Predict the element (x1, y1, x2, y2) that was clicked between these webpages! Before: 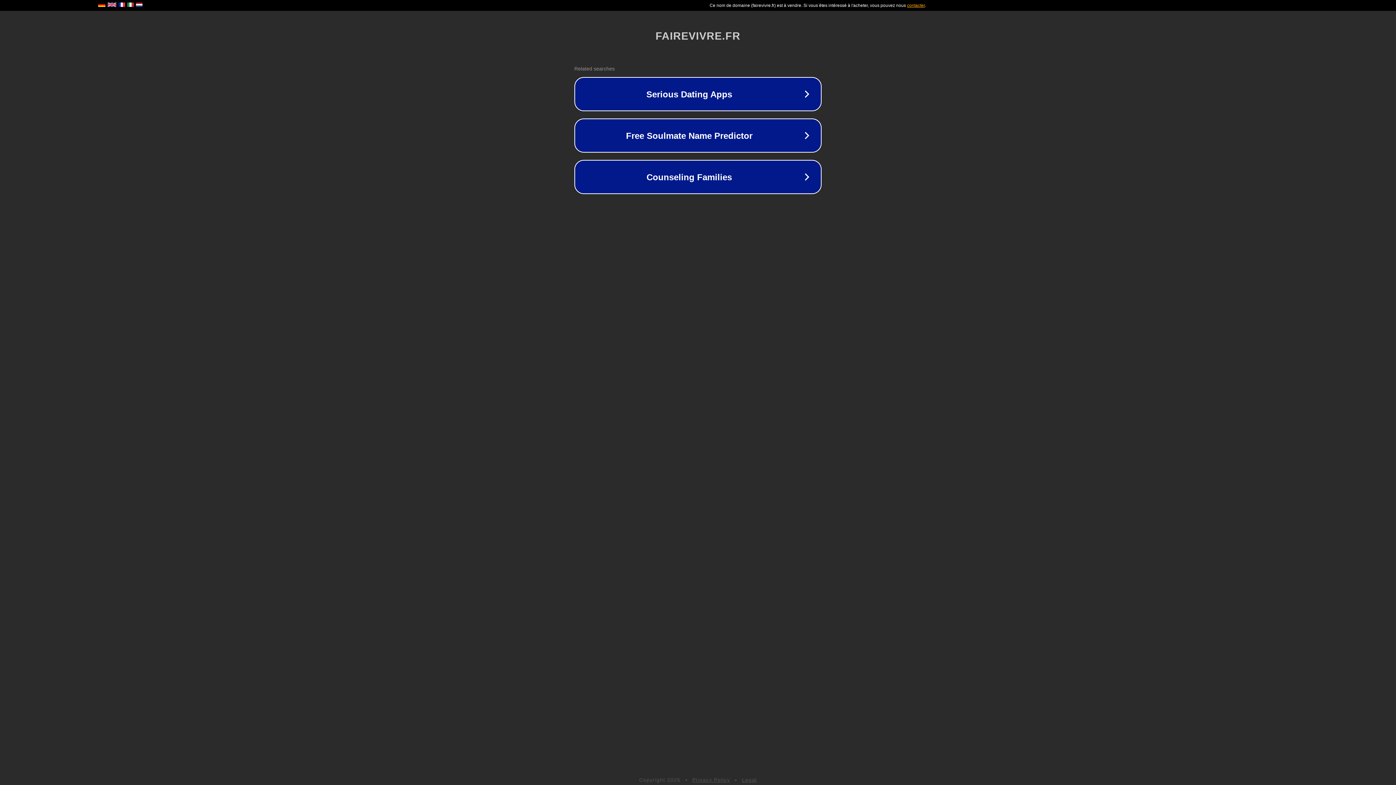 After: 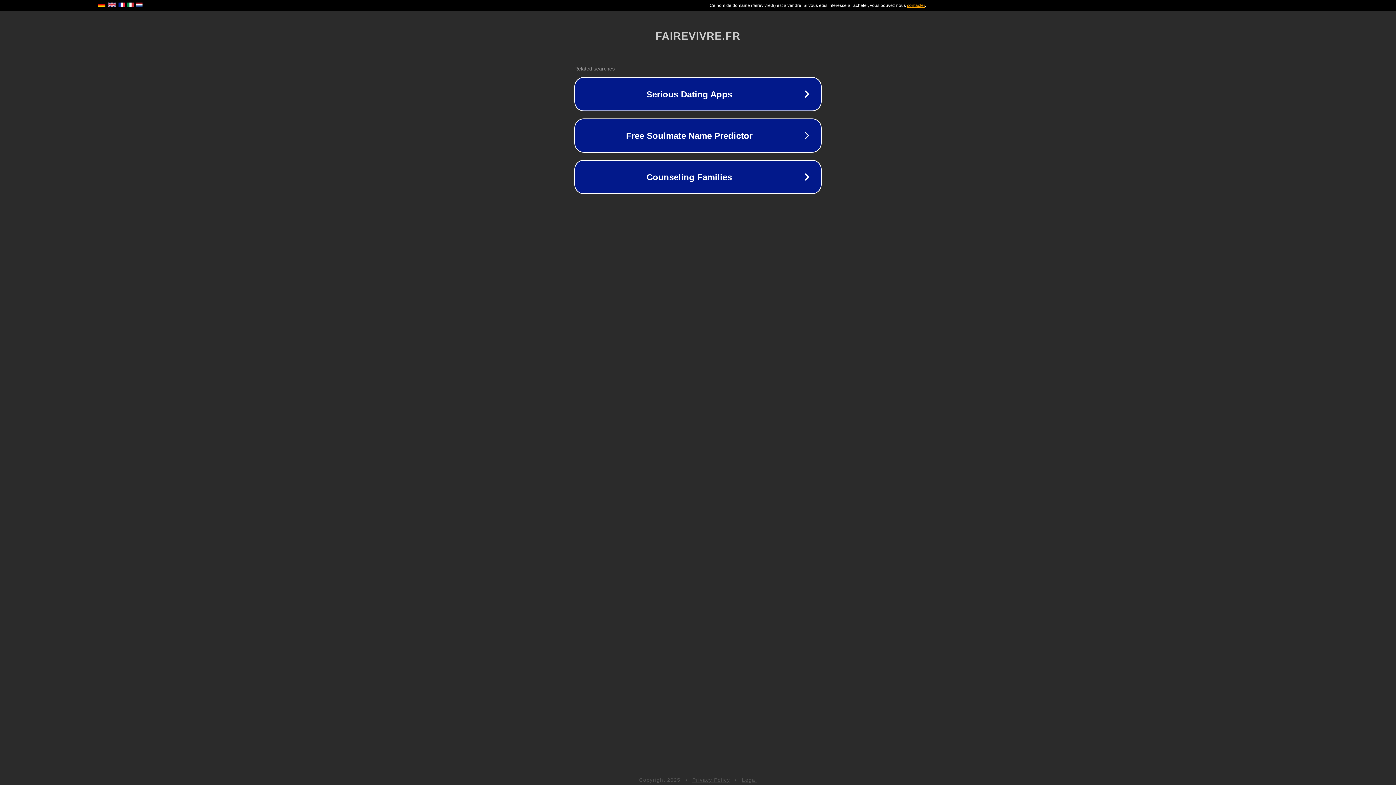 Action: label: Legal bbox: (742, 777, 757, 783)